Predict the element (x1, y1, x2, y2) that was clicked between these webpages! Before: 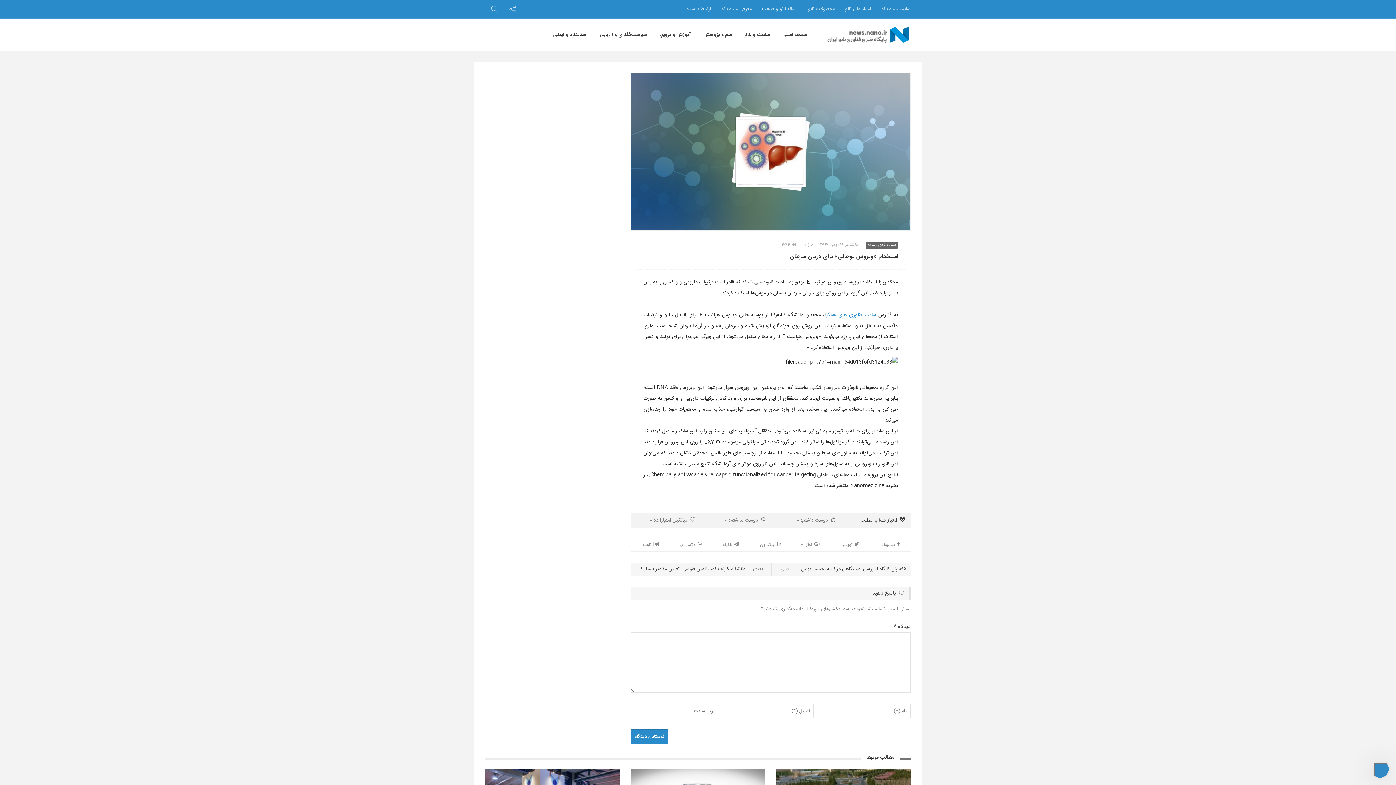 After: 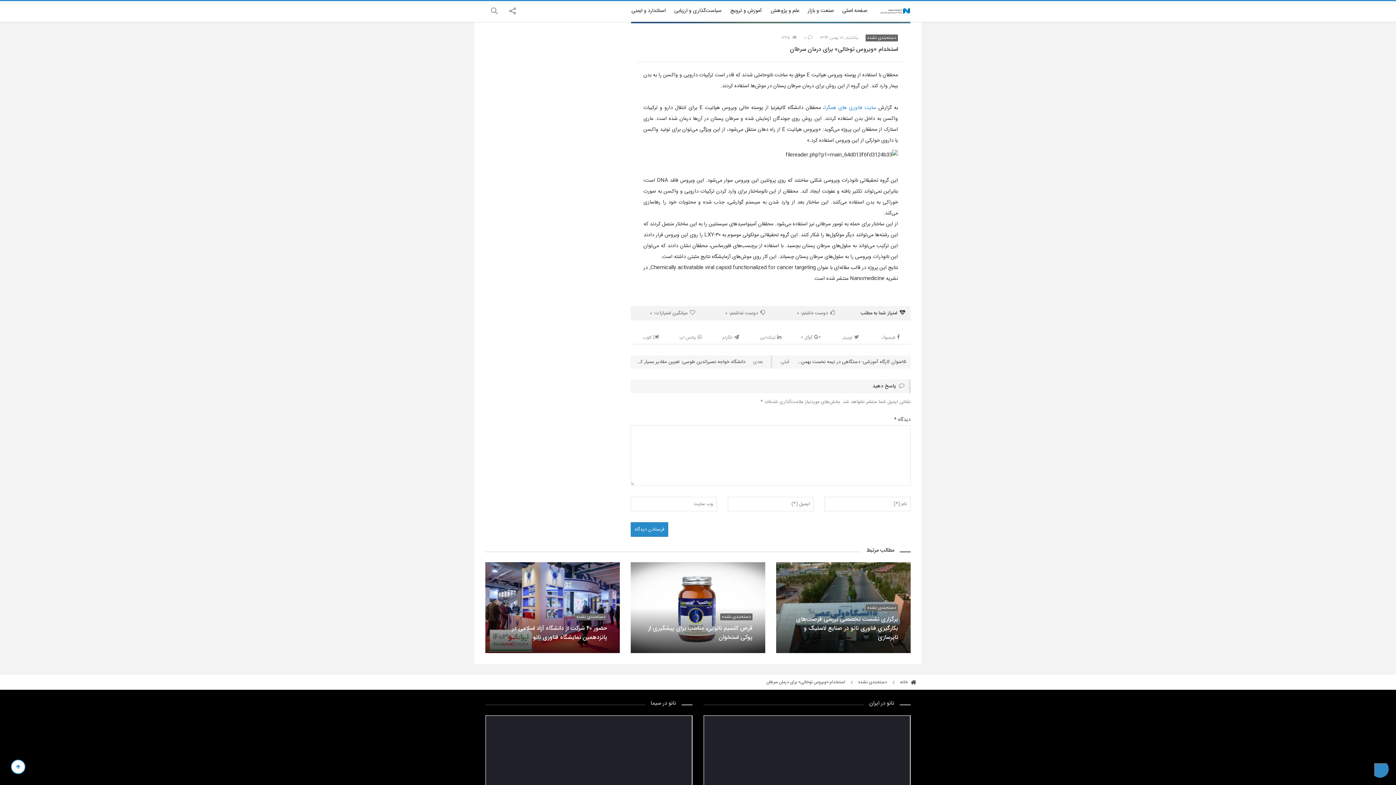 Action: bbox: (804, 241, 812, 248) label: ۰